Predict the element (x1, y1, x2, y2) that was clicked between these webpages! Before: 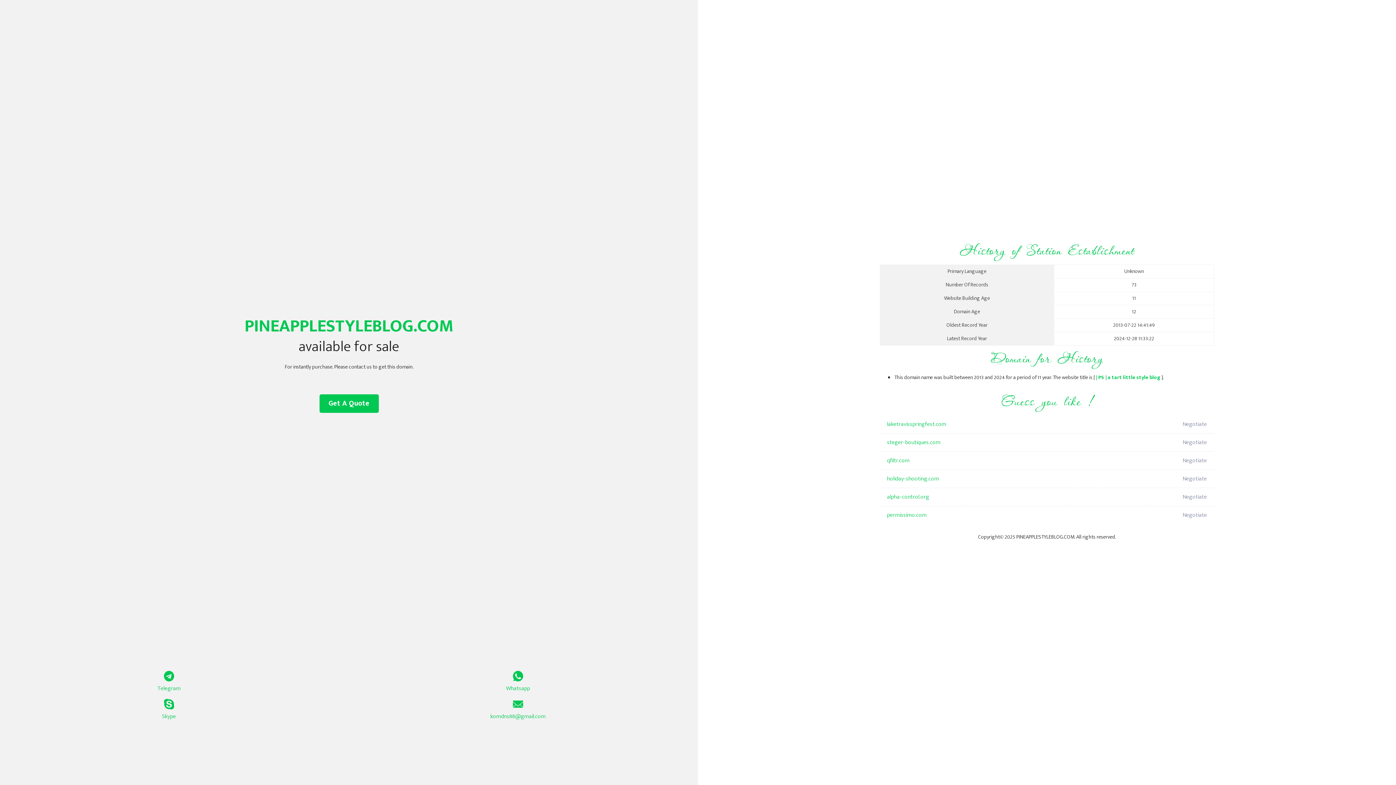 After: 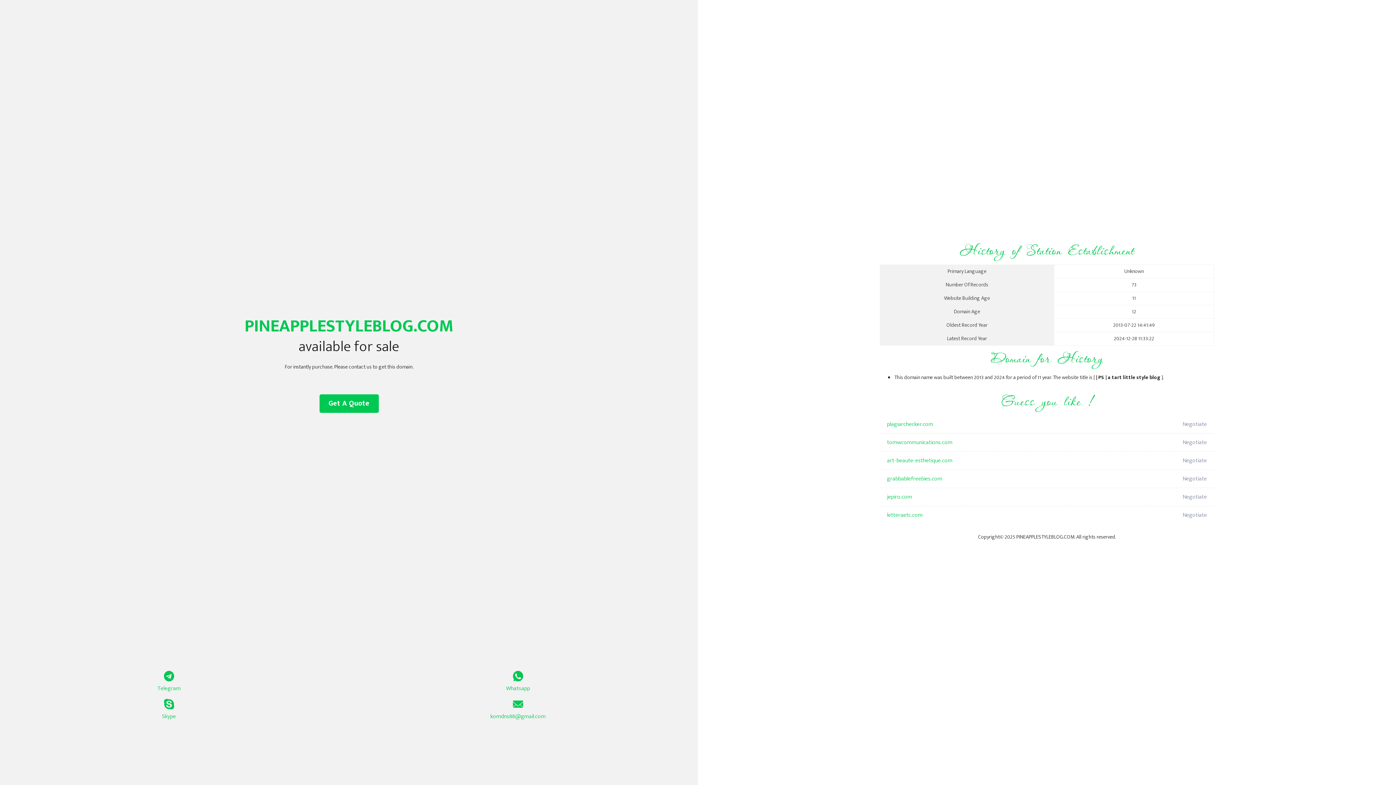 Action: bbox: (1096, 373, 1160, 382) label: | PS | a tart little style blog